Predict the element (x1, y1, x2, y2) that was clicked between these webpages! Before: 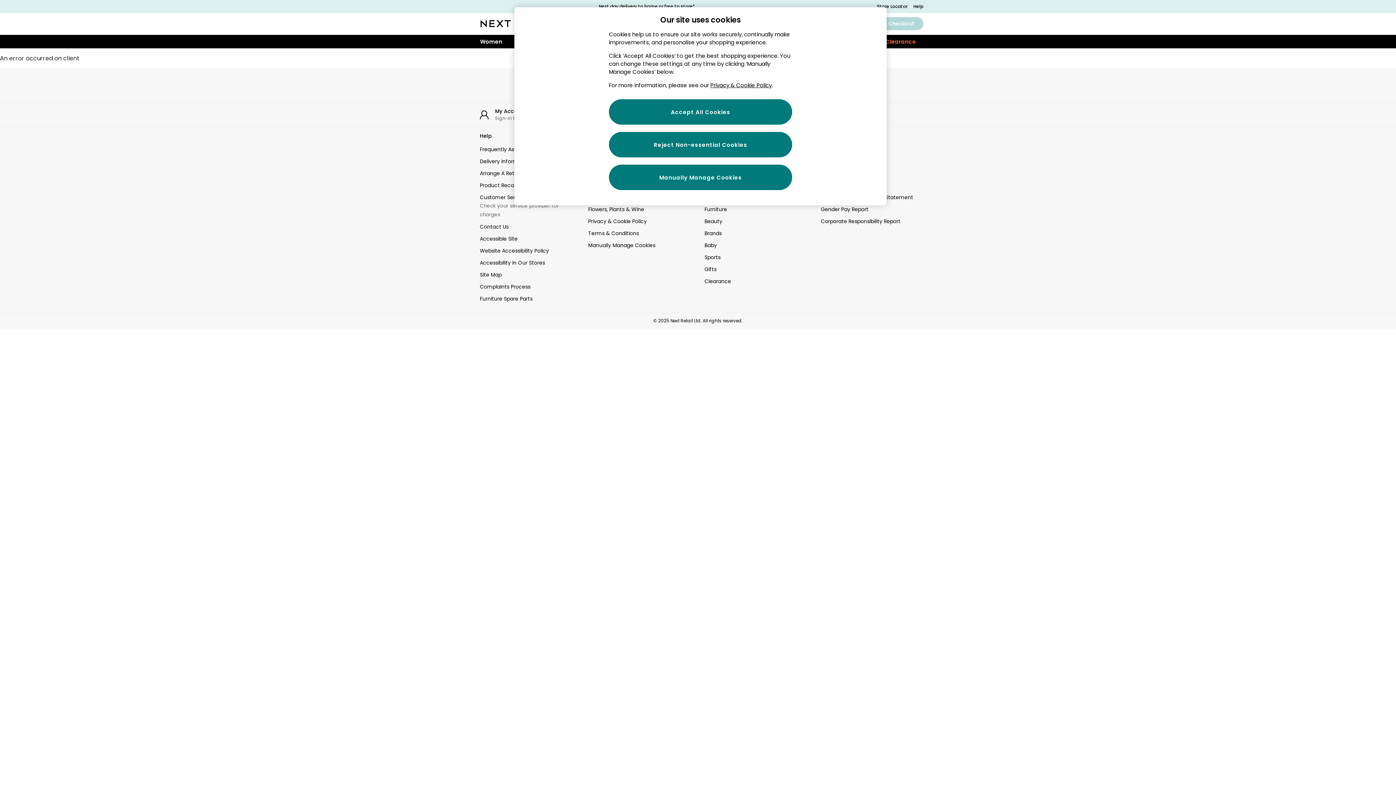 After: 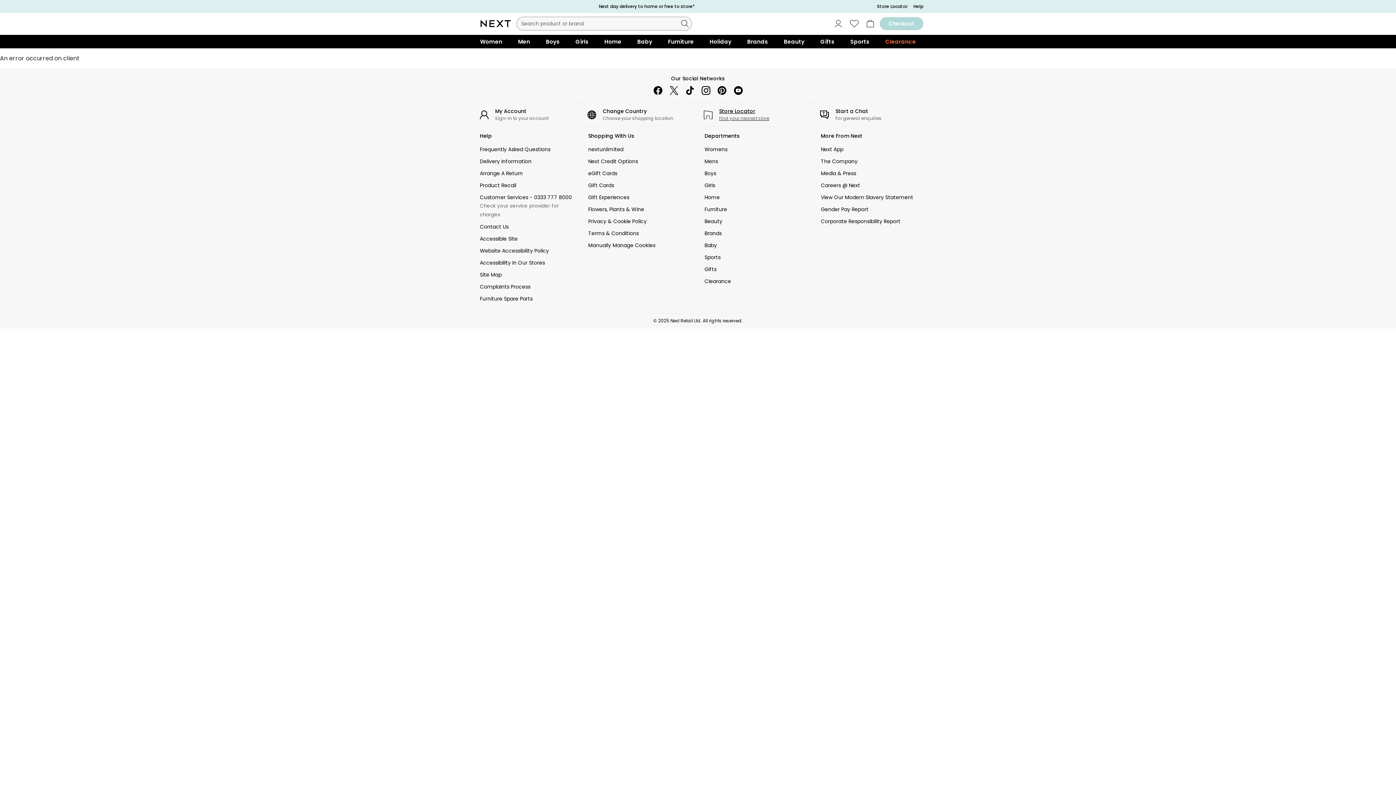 Action: bbox: (609, 99, 792, 124) label: Accept All Cookies